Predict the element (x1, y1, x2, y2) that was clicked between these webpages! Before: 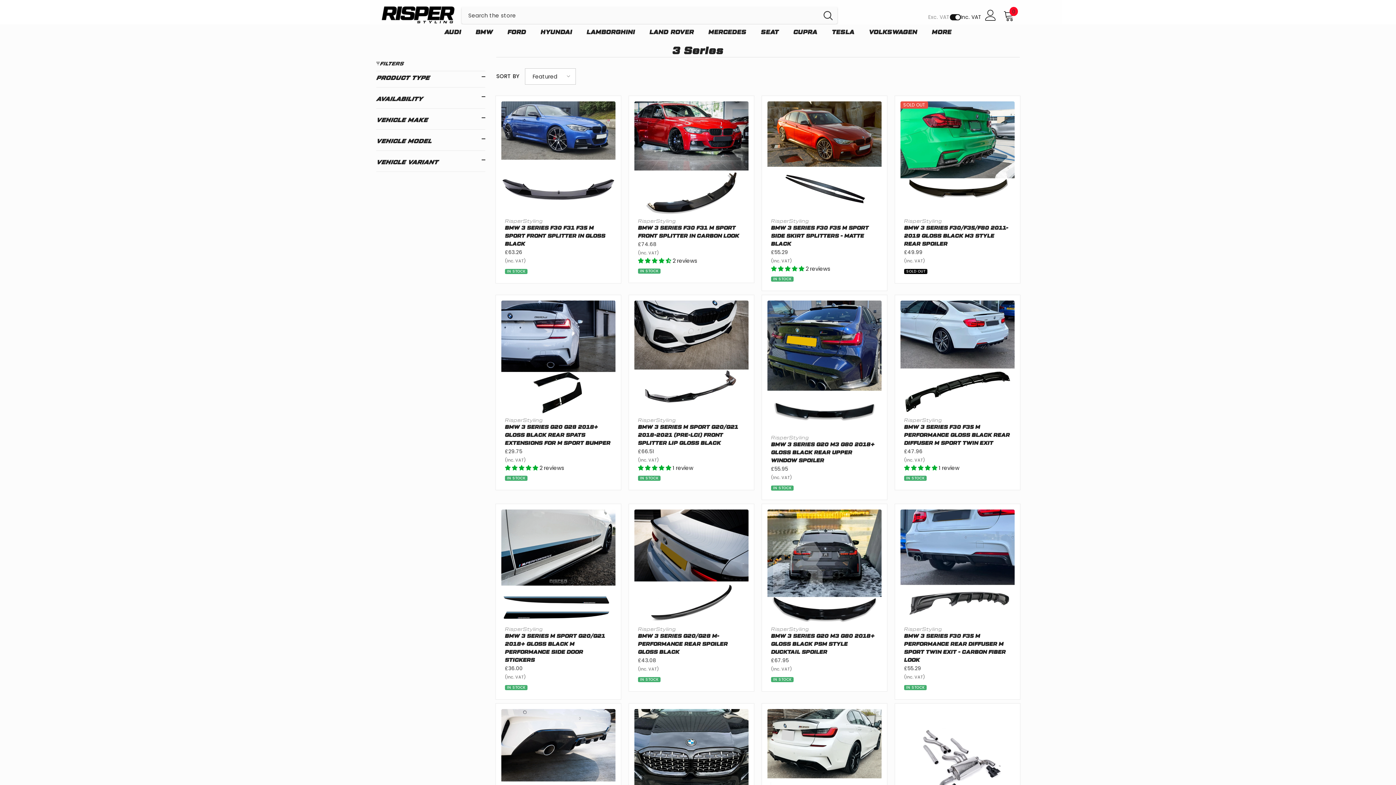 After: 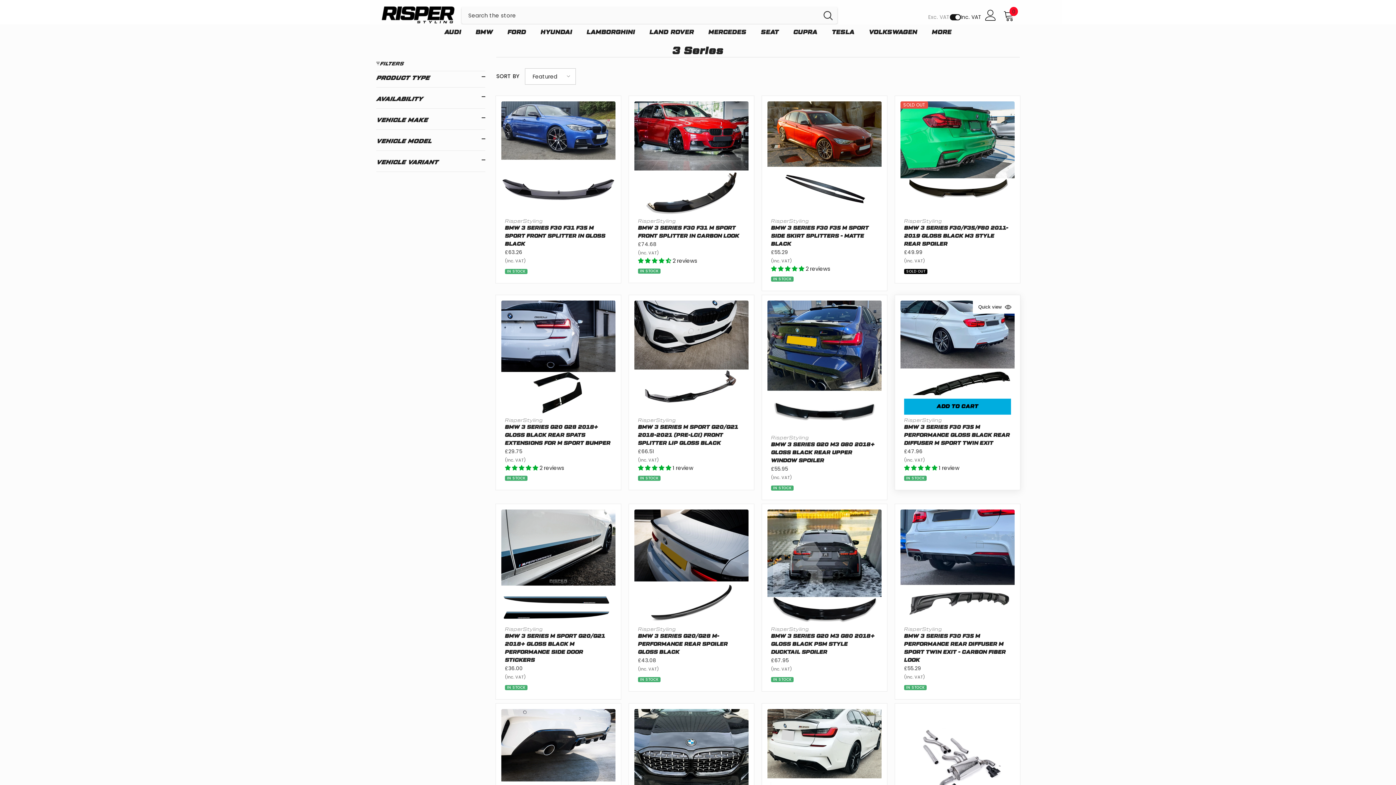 Action: bbox: (904, 464, 938, 471) label: 5.00 stars